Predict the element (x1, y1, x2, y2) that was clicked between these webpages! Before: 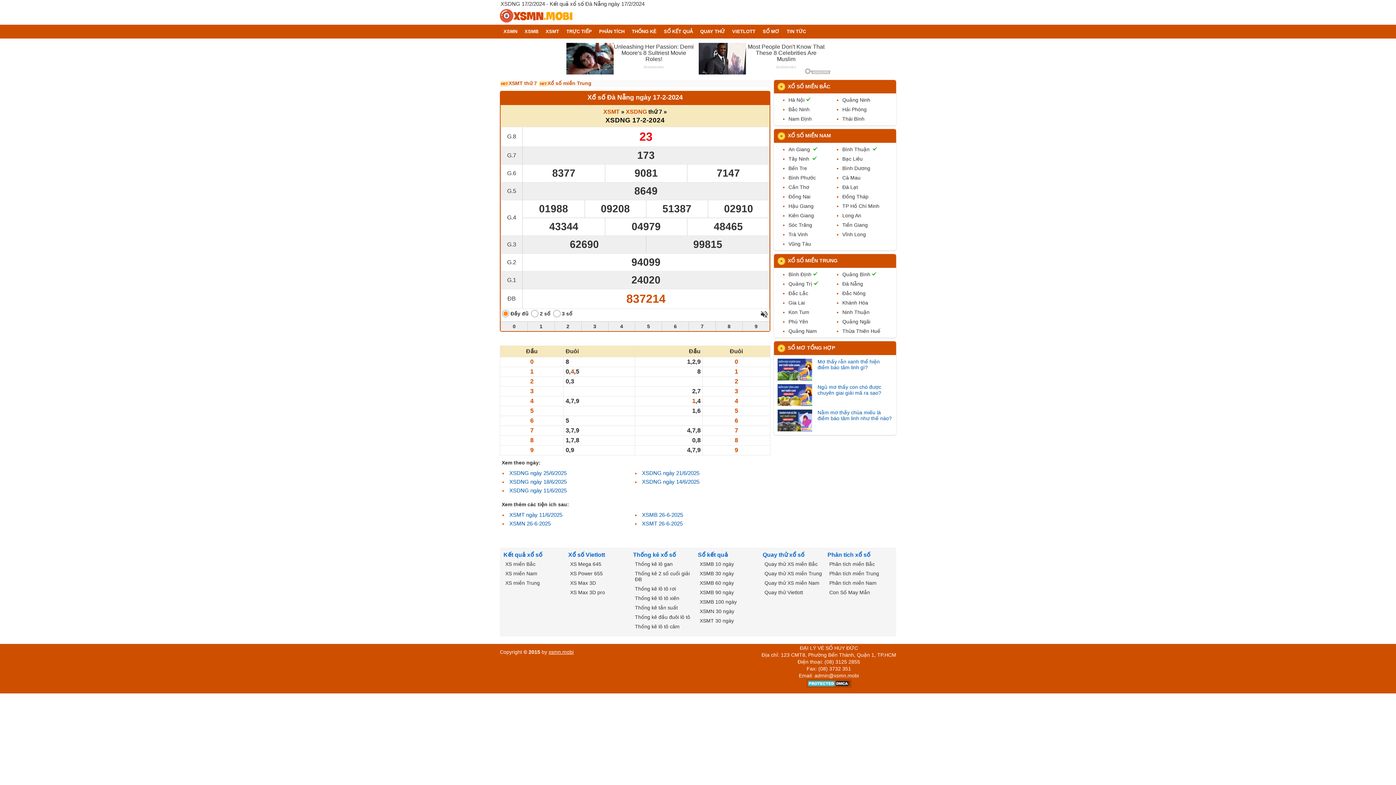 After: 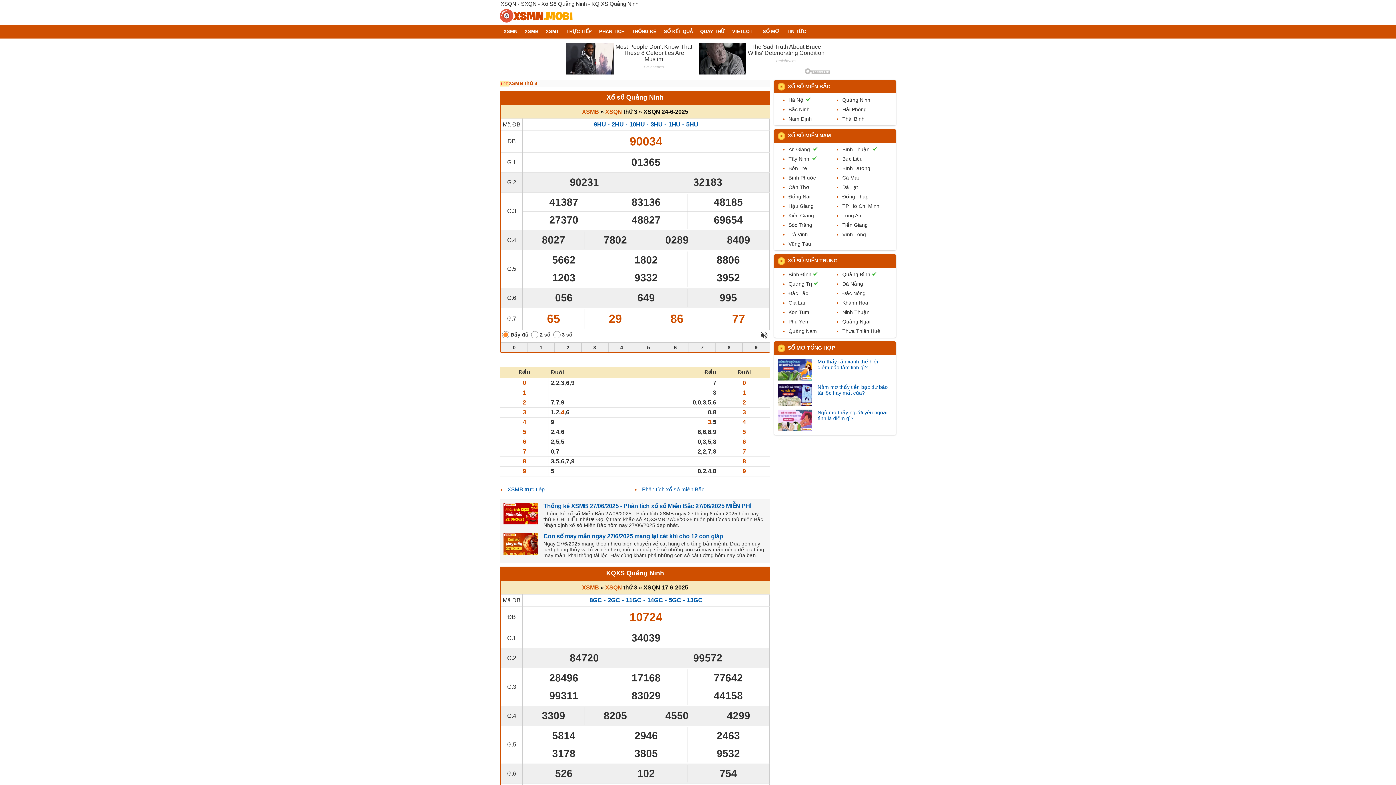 Action: bbox: (842, 97, 870, 102) label: Quảng Ninh